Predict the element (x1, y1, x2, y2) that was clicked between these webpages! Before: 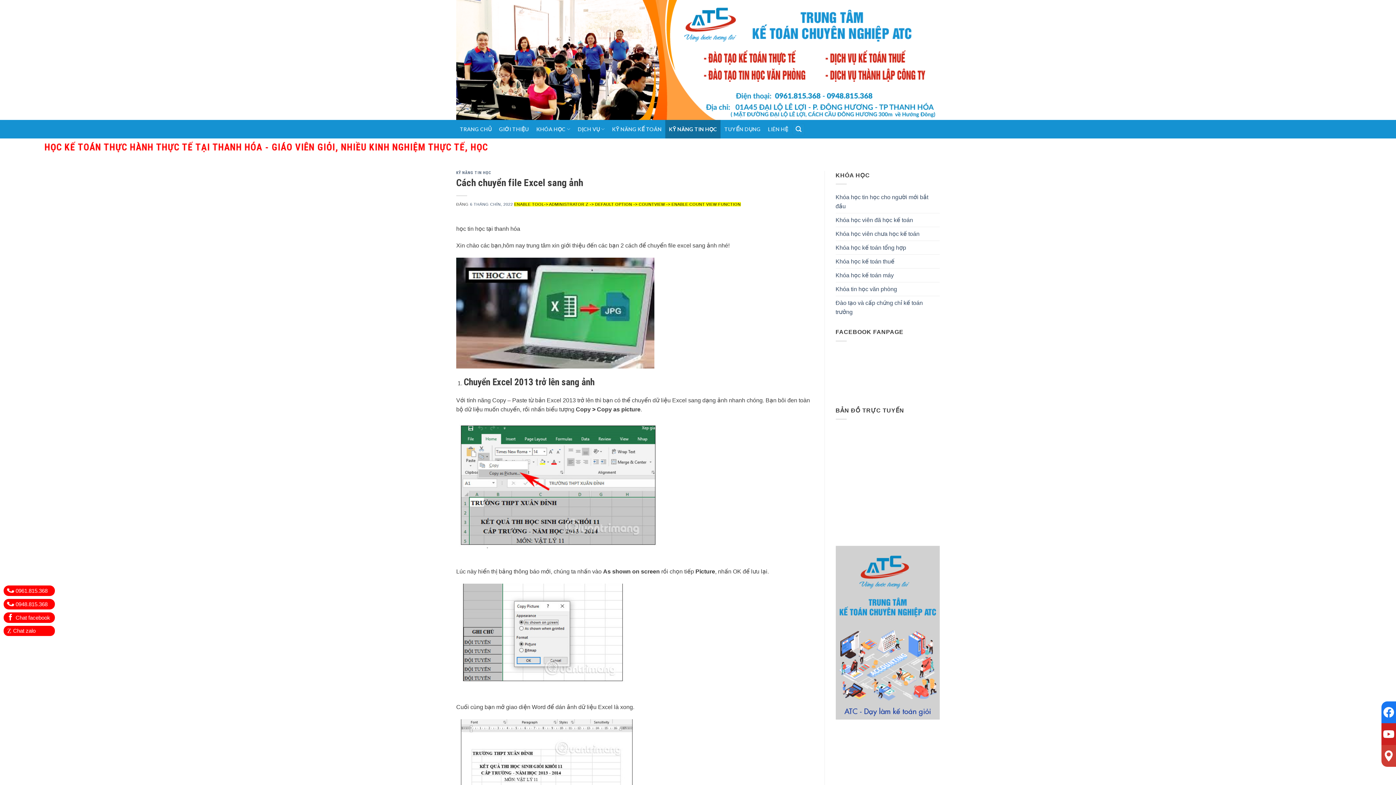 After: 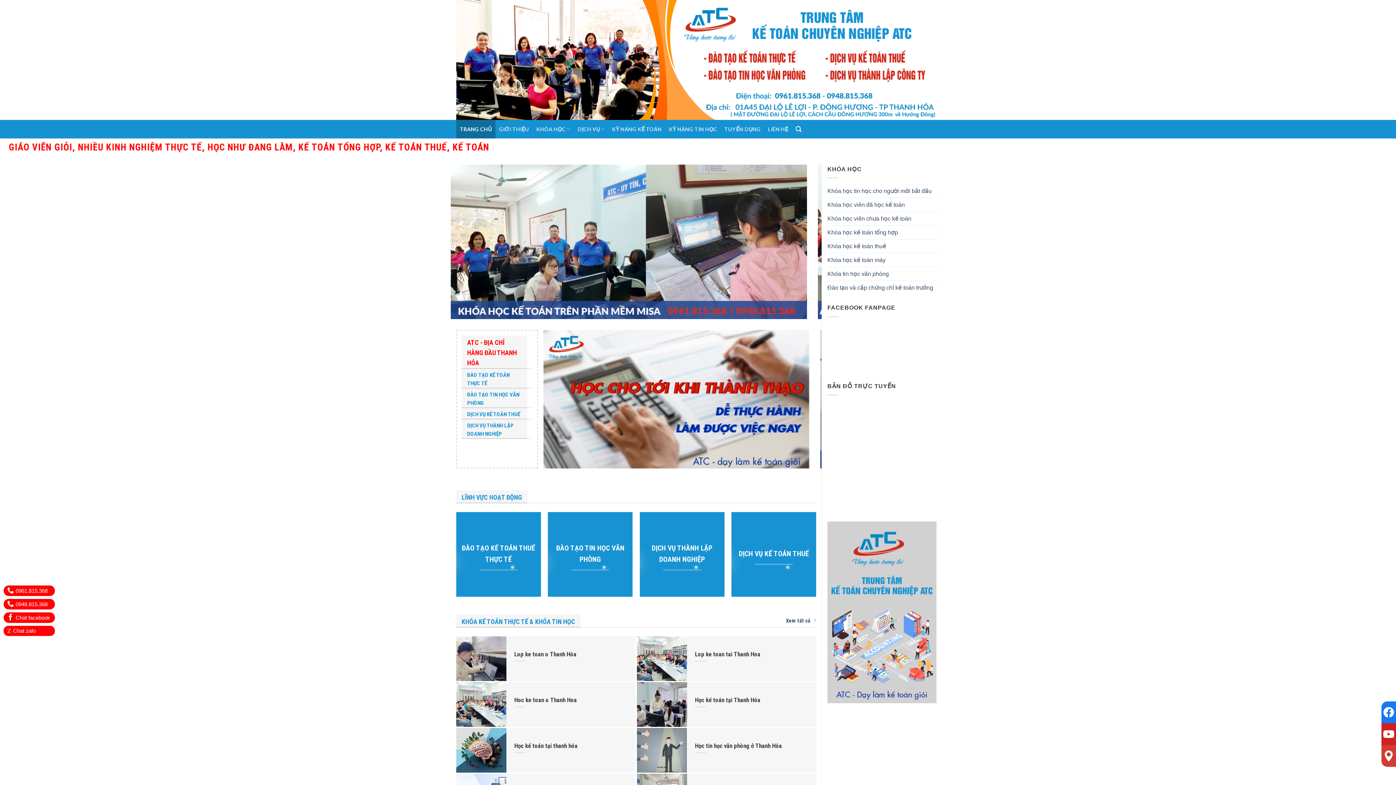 Action: bbox: (456, 120, 495, 138) label: TRANG CHỦ